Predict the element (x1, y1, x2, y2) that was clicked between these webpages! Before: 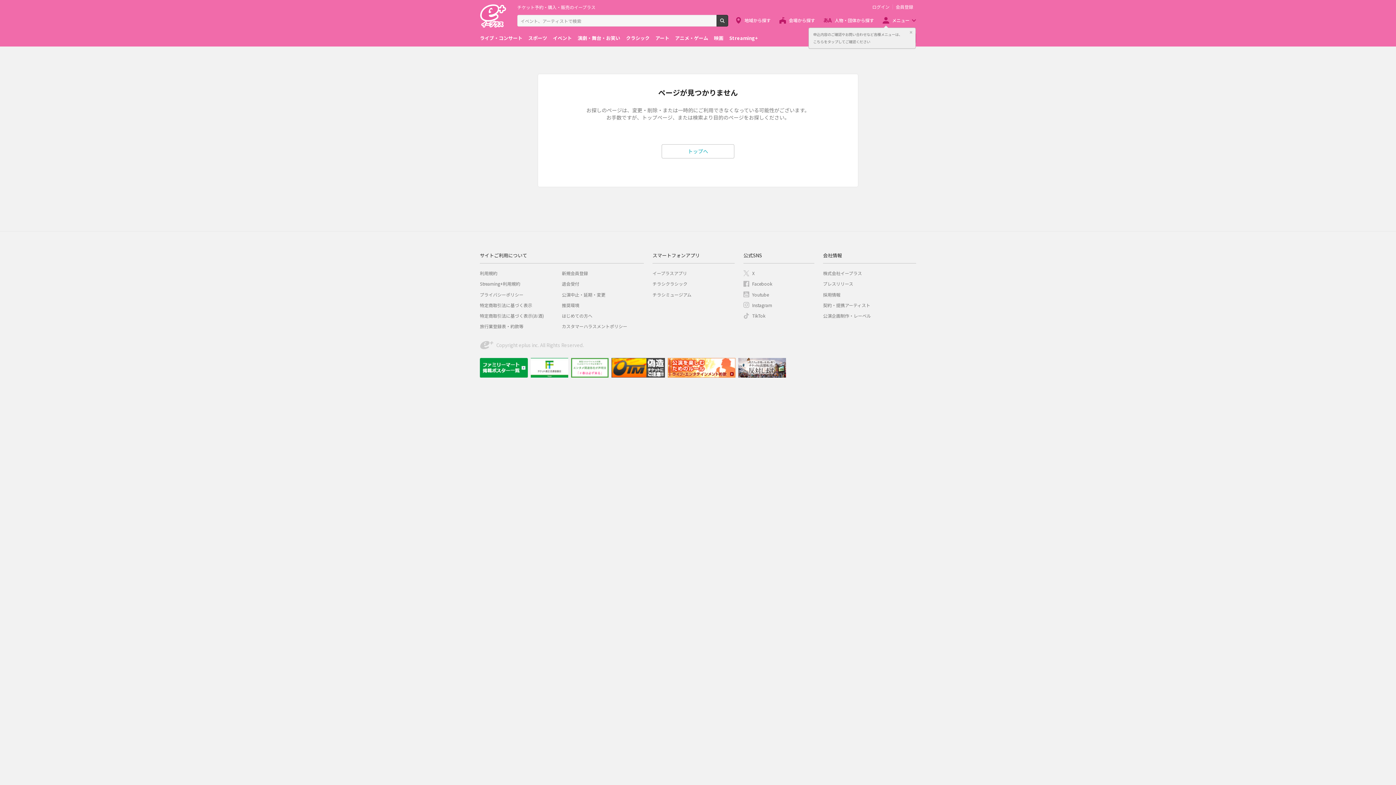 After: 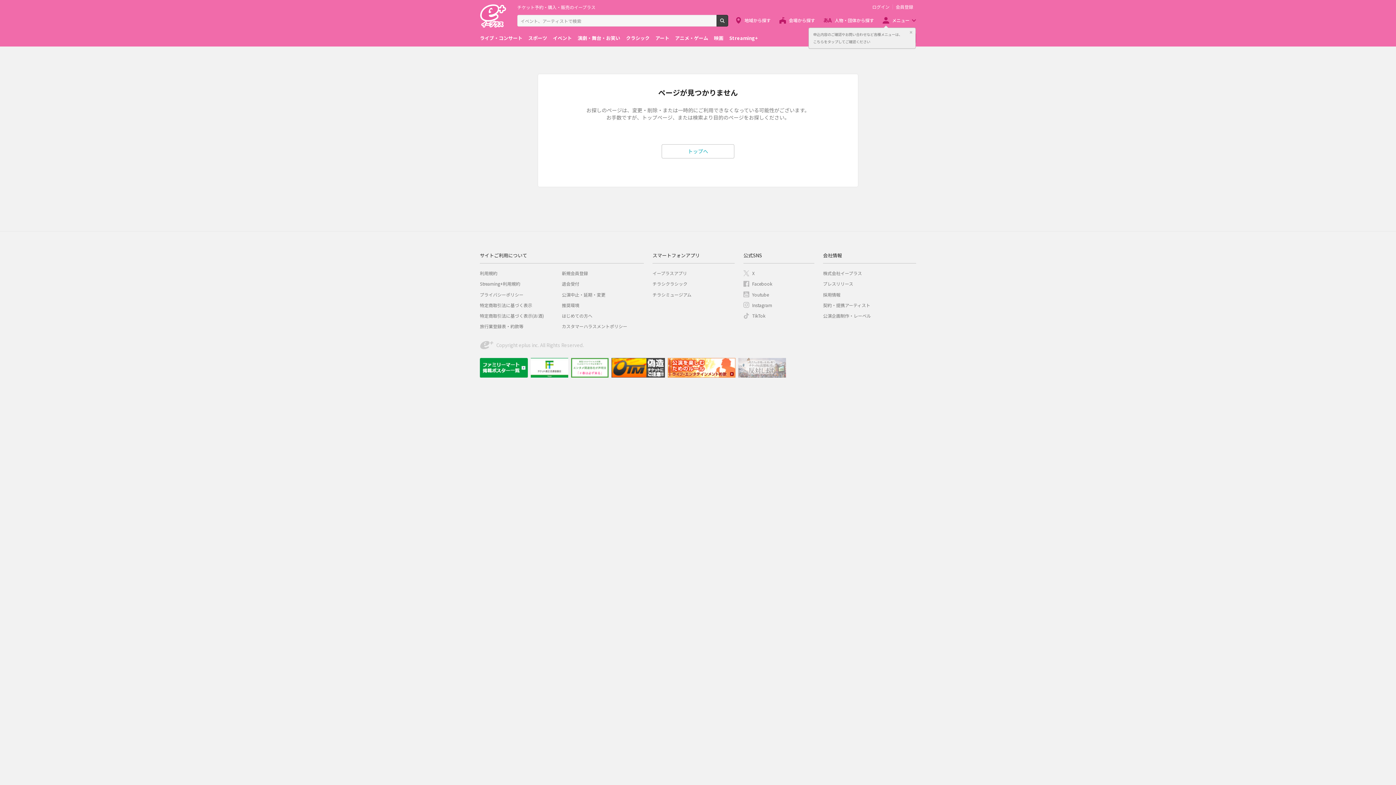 Action: bbox: (738, 358, 786, 377)